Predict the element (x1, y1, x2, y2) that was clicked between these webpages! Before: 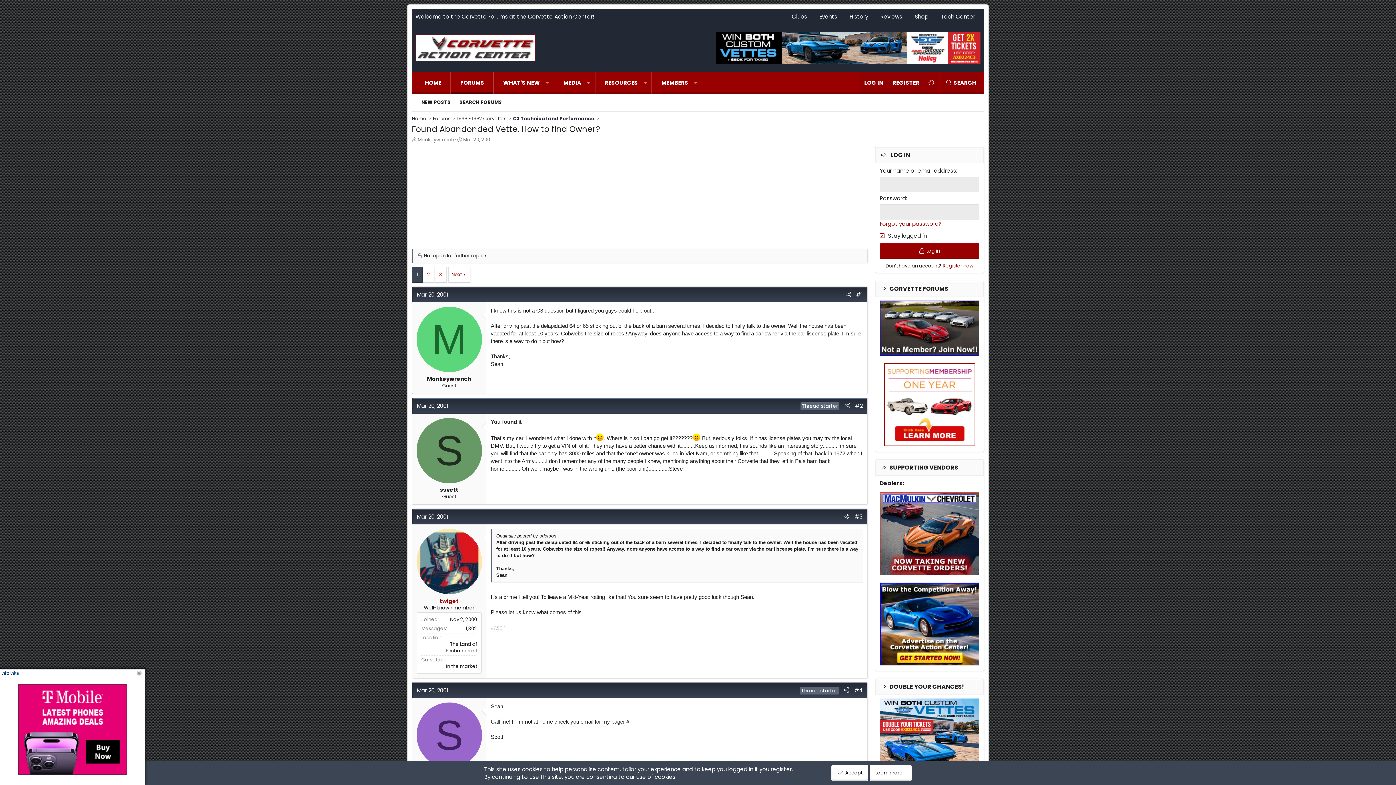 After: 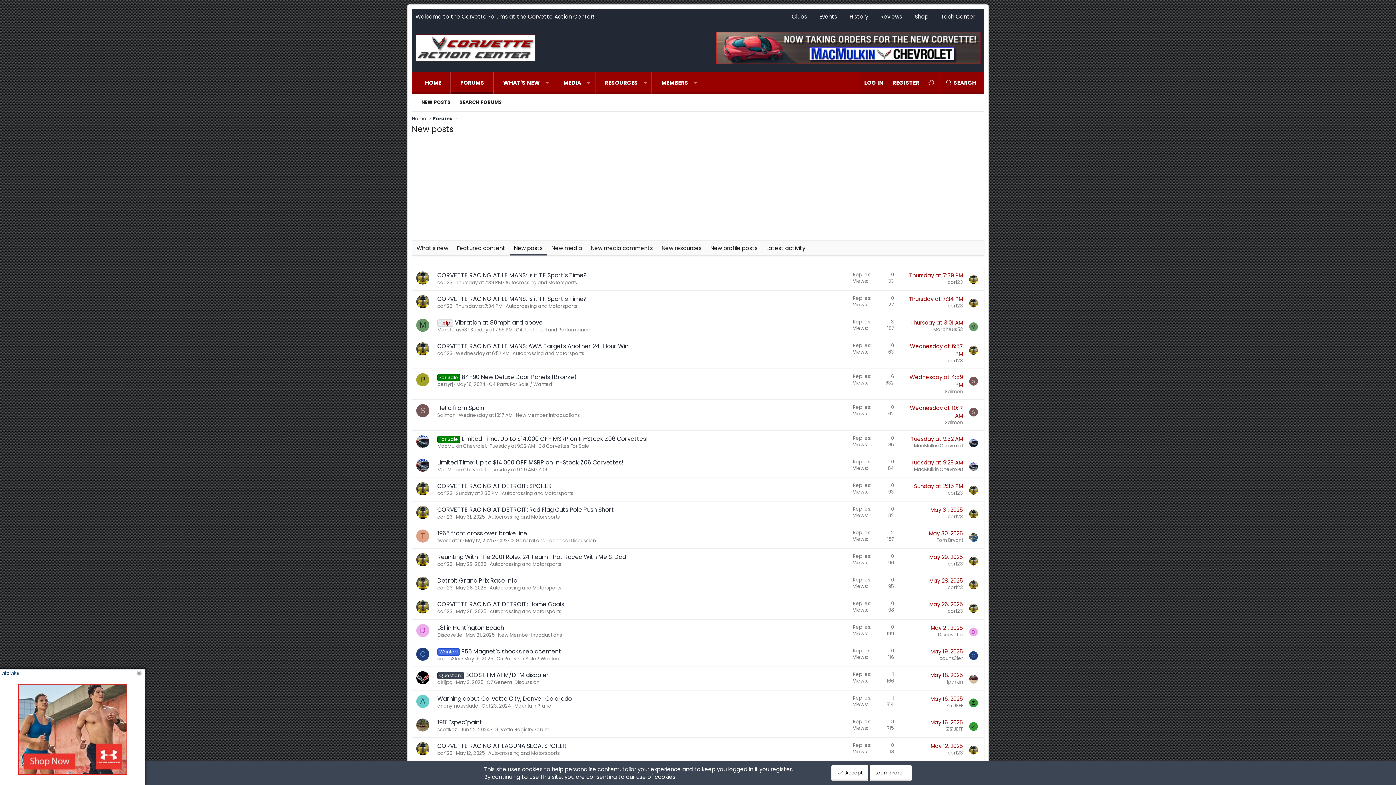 Action: label: NEW POSTS bbox: (417, 95, 455, 109)